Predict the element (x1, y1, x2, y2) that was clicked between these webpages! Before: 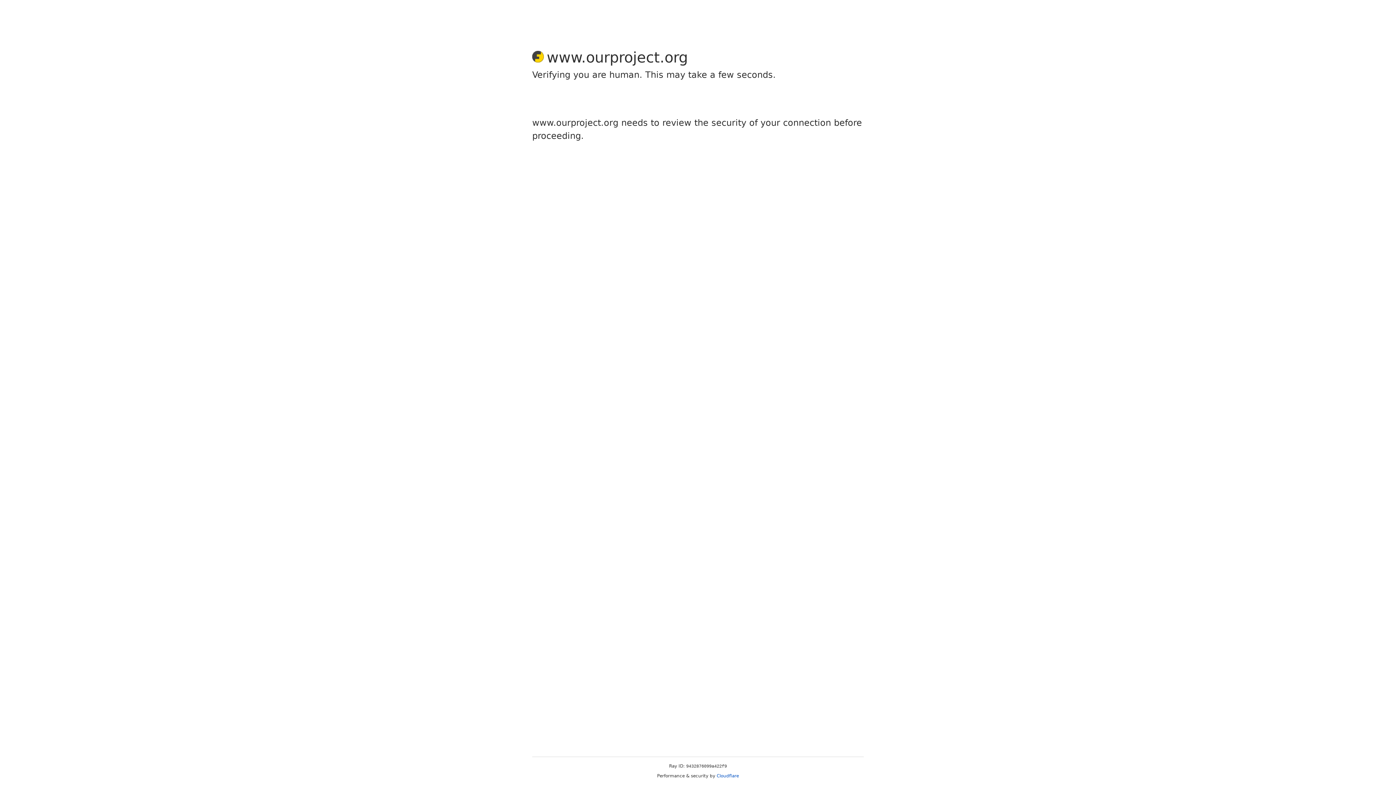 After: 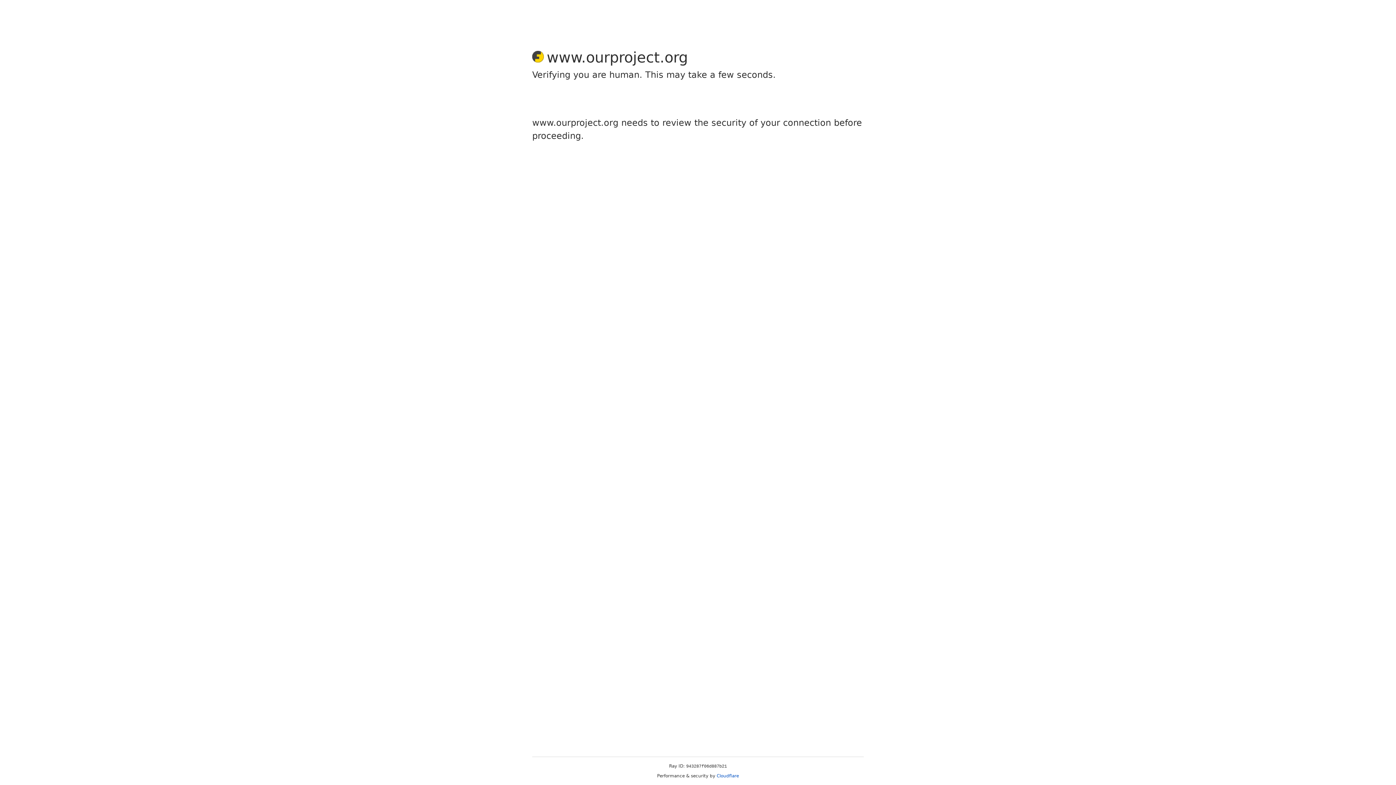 Action: label: Cloudflare bbox: (716, 773, 739, 778)